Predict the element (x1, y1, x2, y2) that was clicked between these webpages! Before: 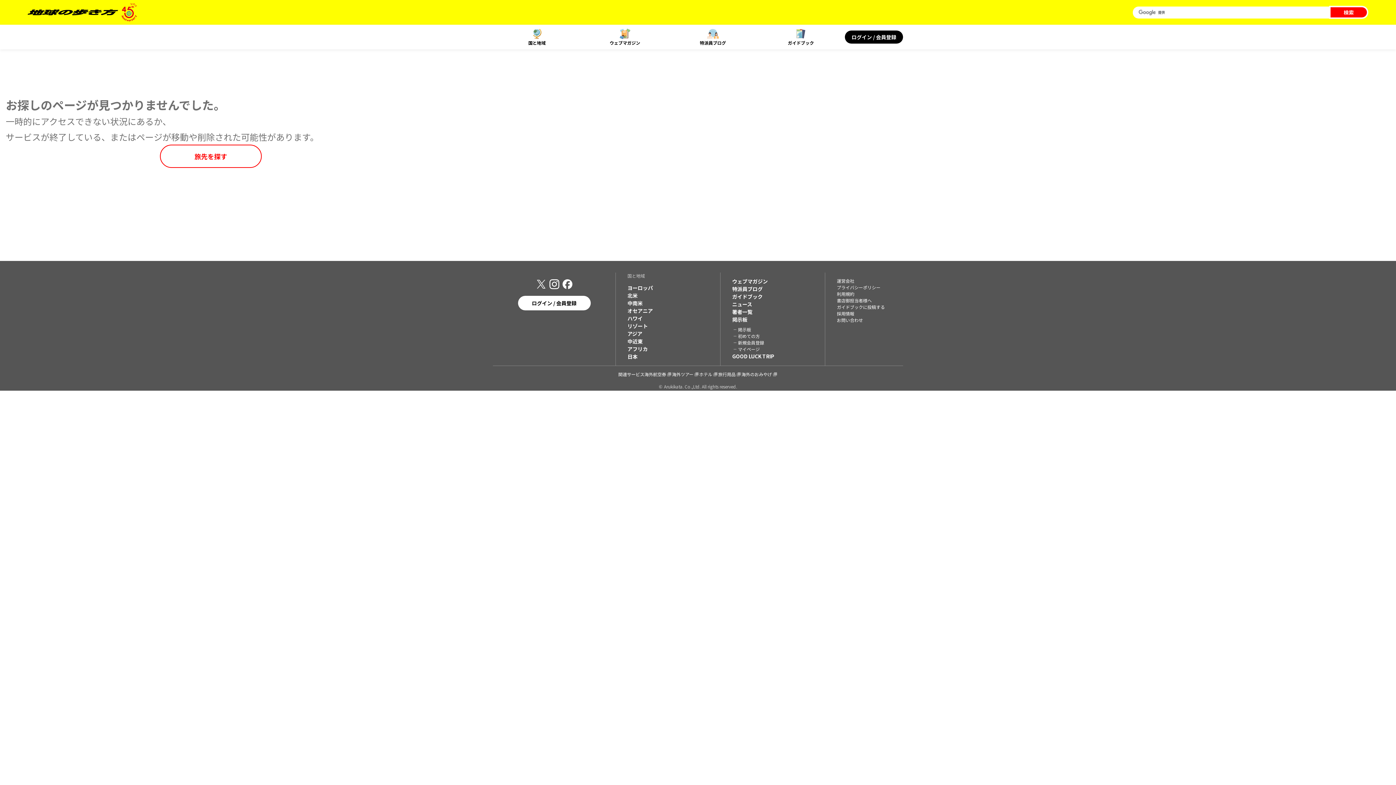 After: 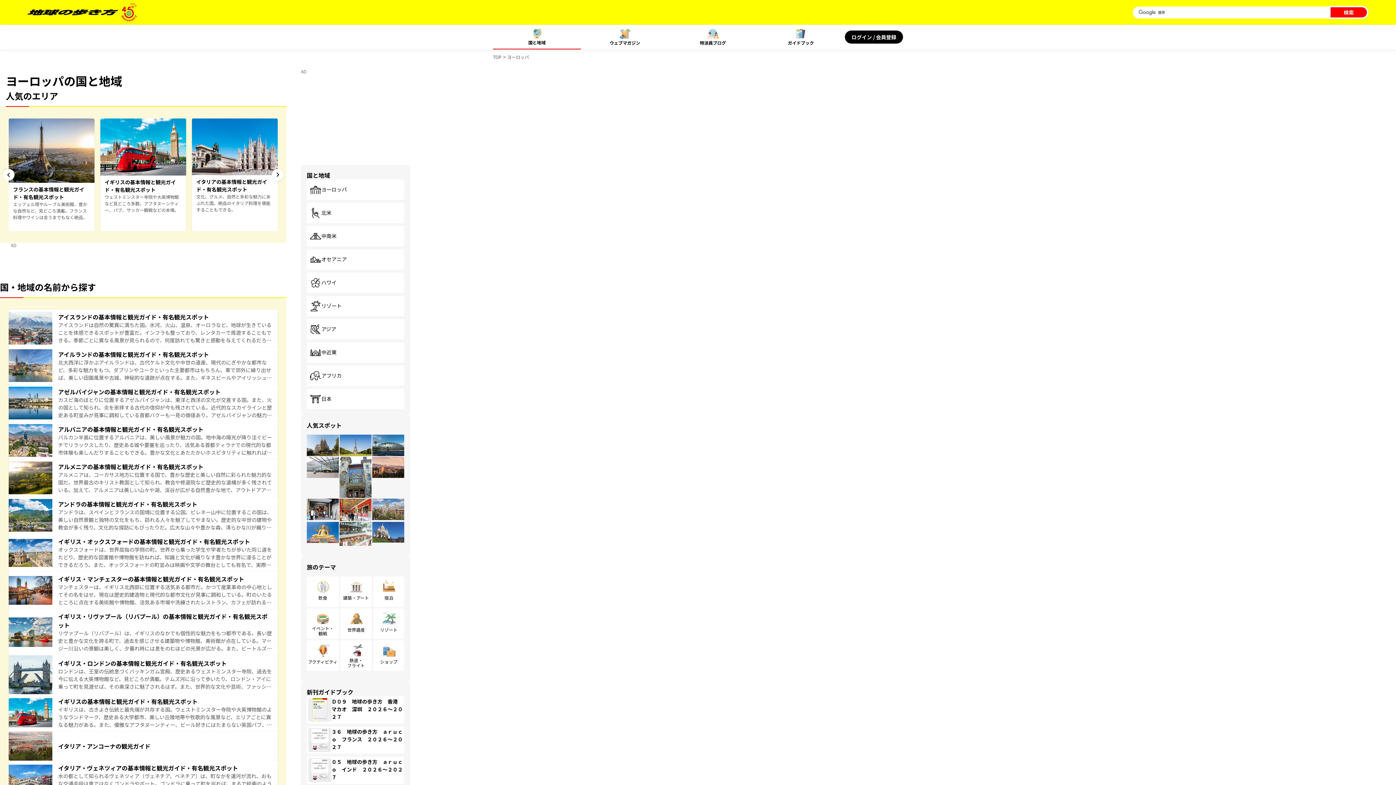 Action: label: ヨーロッパ bbox: (627, 284, 708, 292)